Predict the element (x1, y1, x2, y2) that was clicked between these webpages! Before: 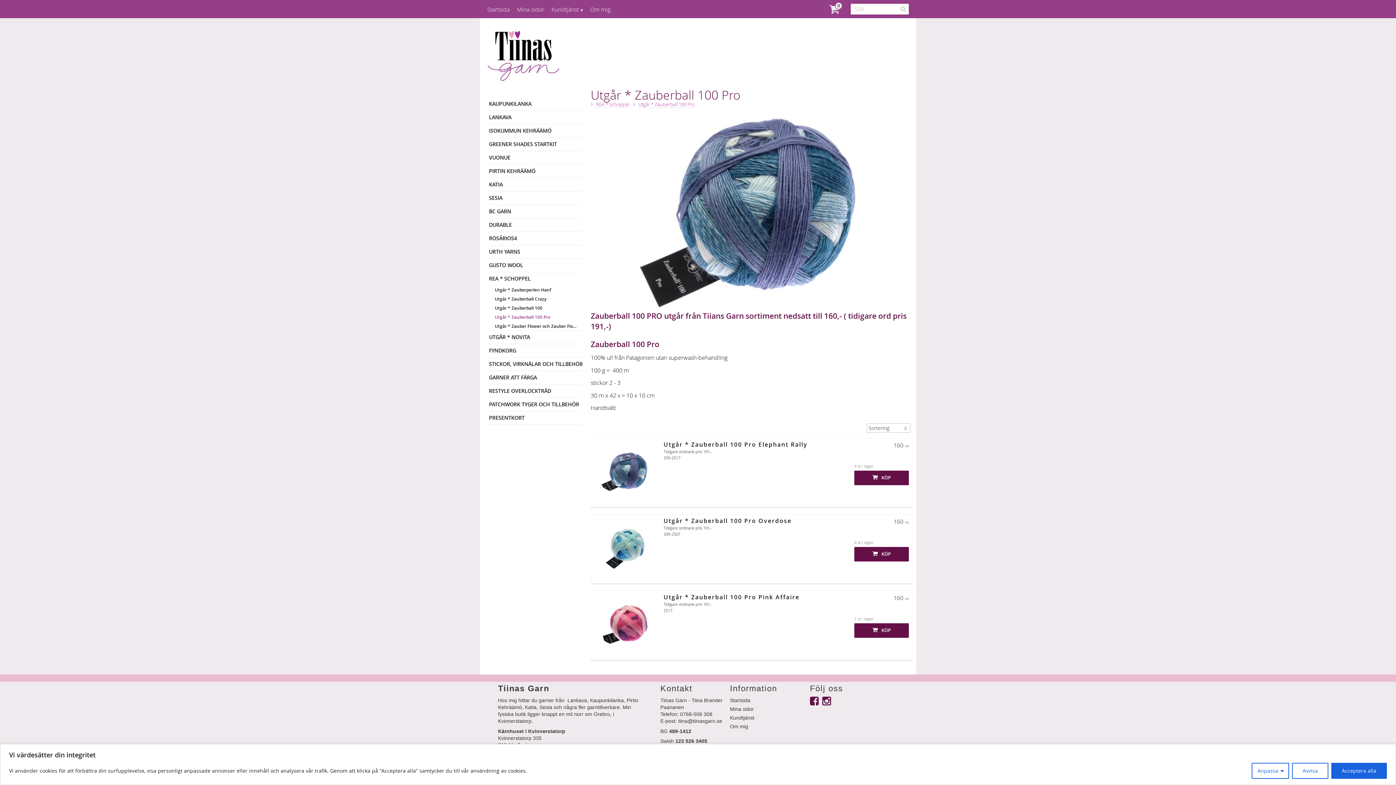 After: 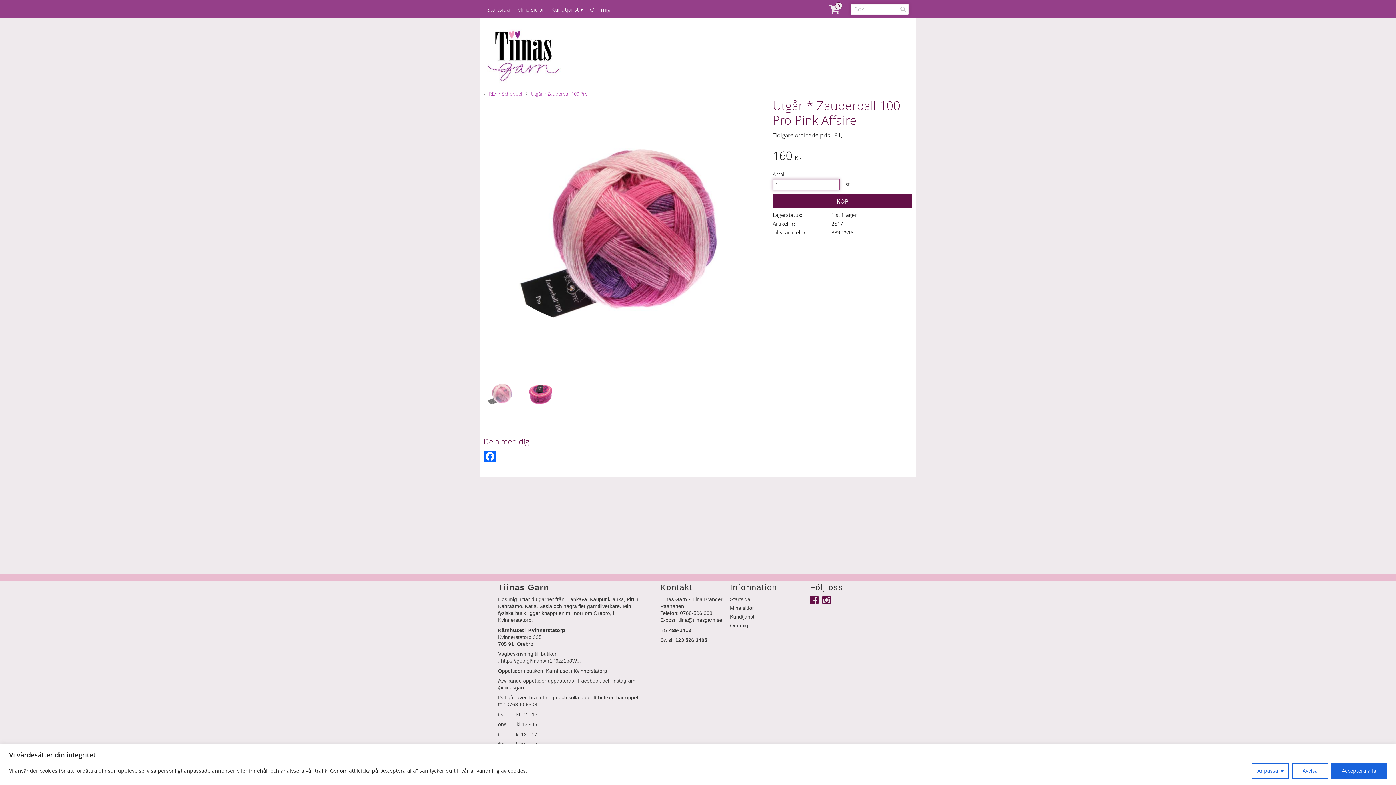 Action: label: Utgår * Zauberball 100 Pro Pink Affaire

Tidigare ordinarie pris 191,-

2517

160 KR bbox: (591, 591, 912, 660)